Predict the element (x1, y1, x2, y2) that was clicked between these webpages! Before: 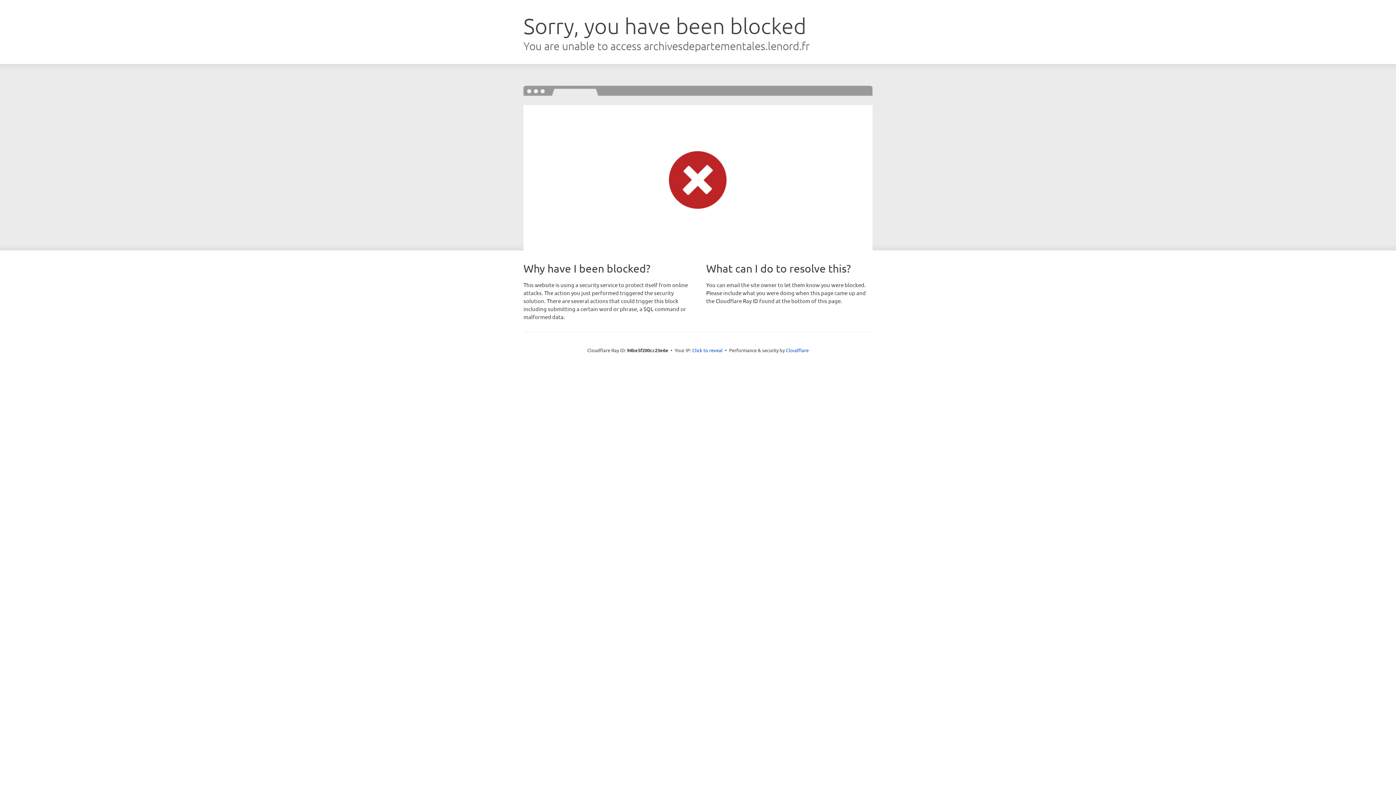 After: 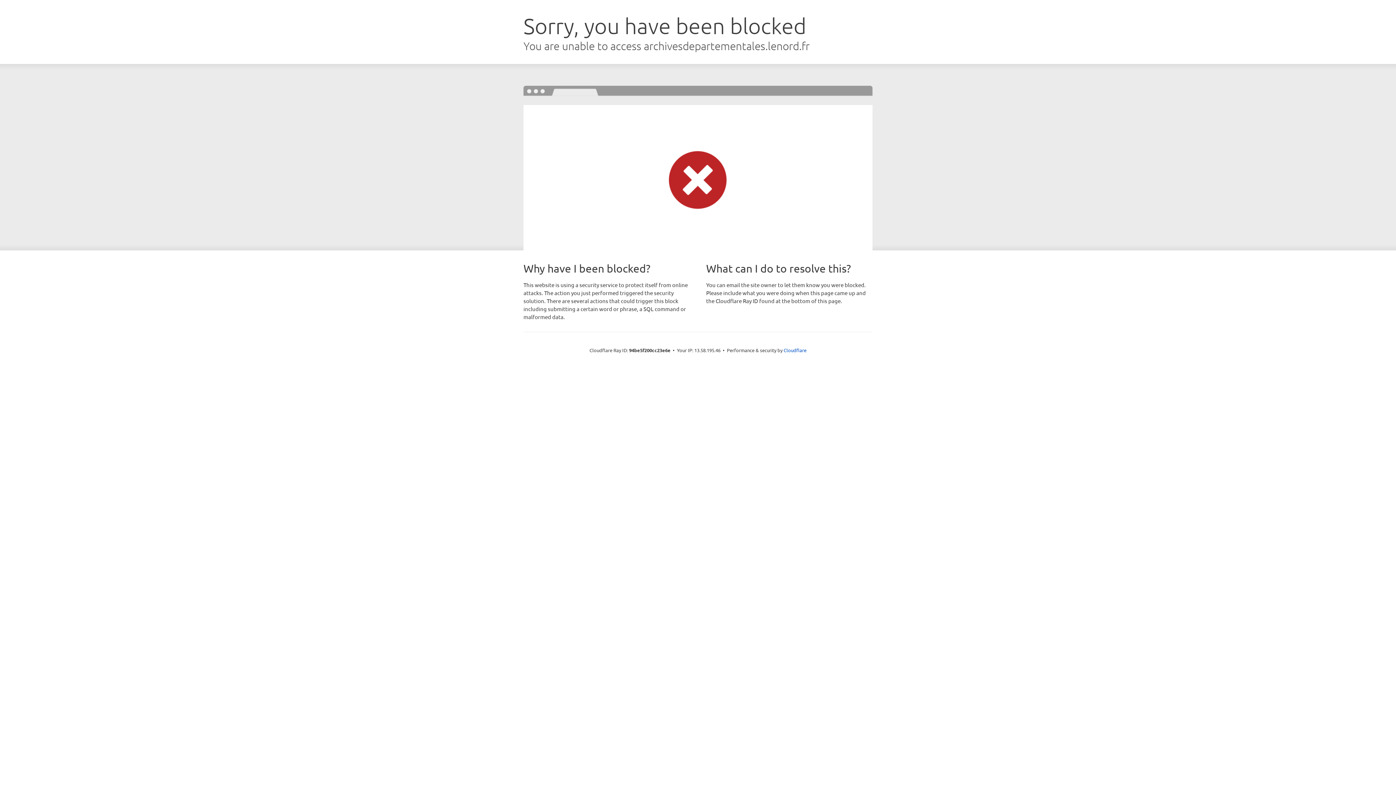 Action: bbox: (692, 346, 722, 353) label: Click to reveal